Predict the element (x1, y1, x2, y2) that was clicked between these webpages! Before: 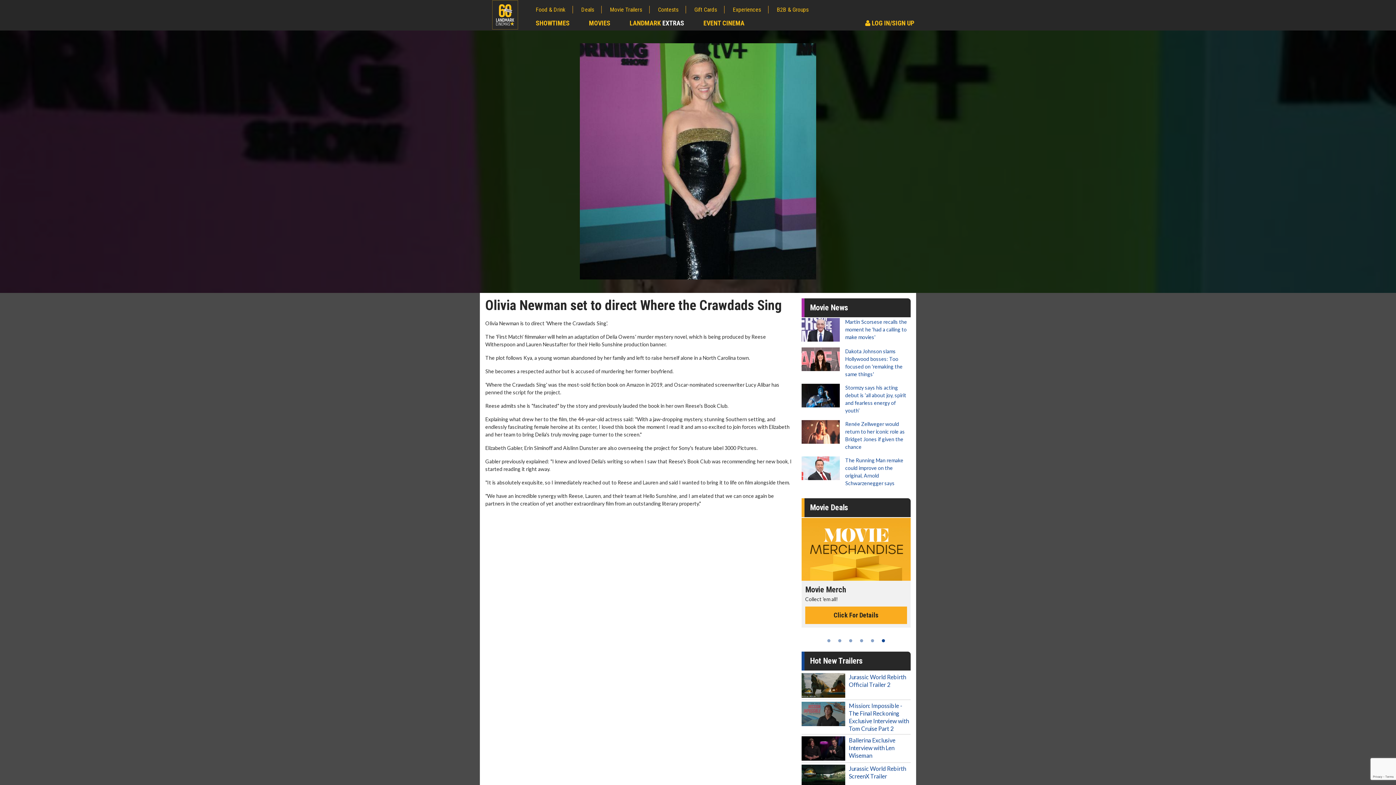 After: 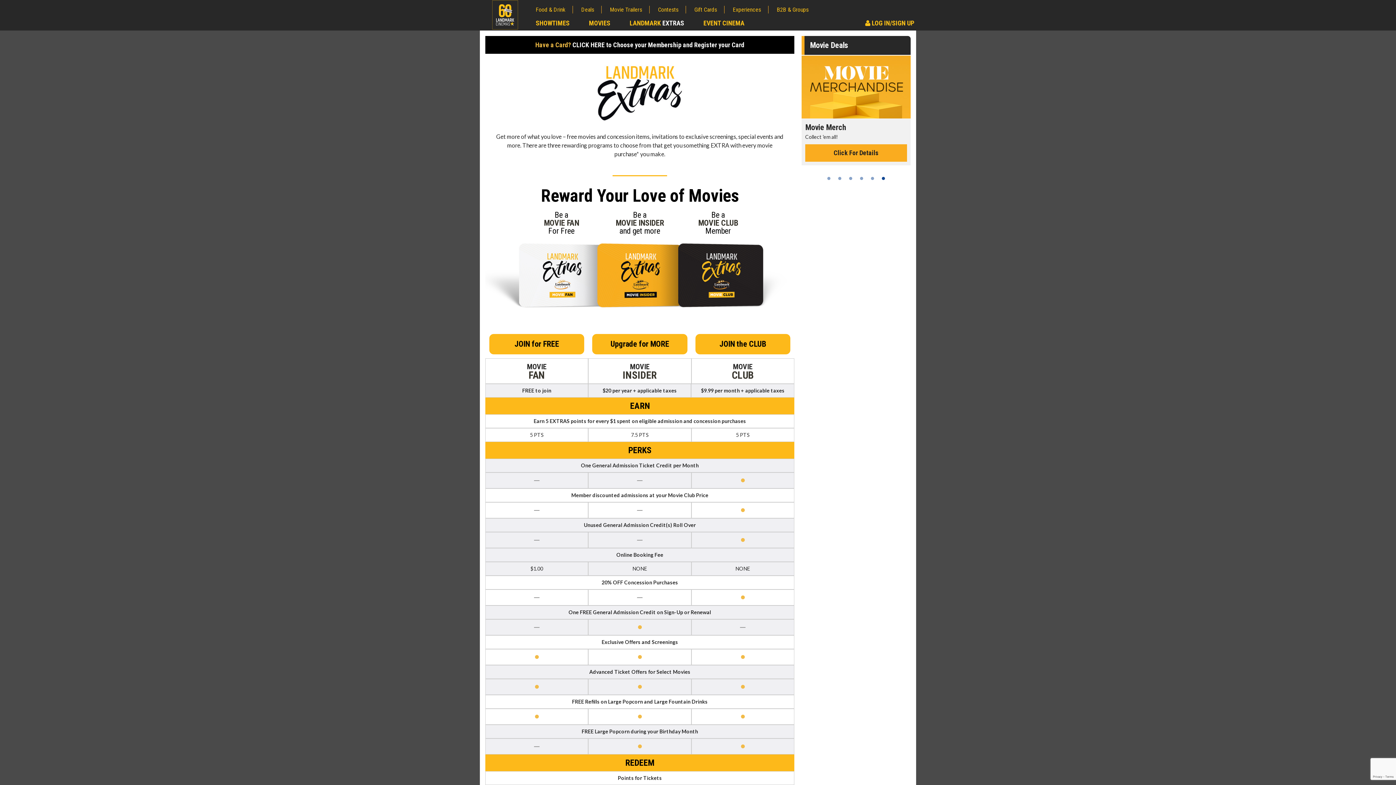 Action: label: LANDMARK EXTRAS bbox: (629, 19, 702, 26)